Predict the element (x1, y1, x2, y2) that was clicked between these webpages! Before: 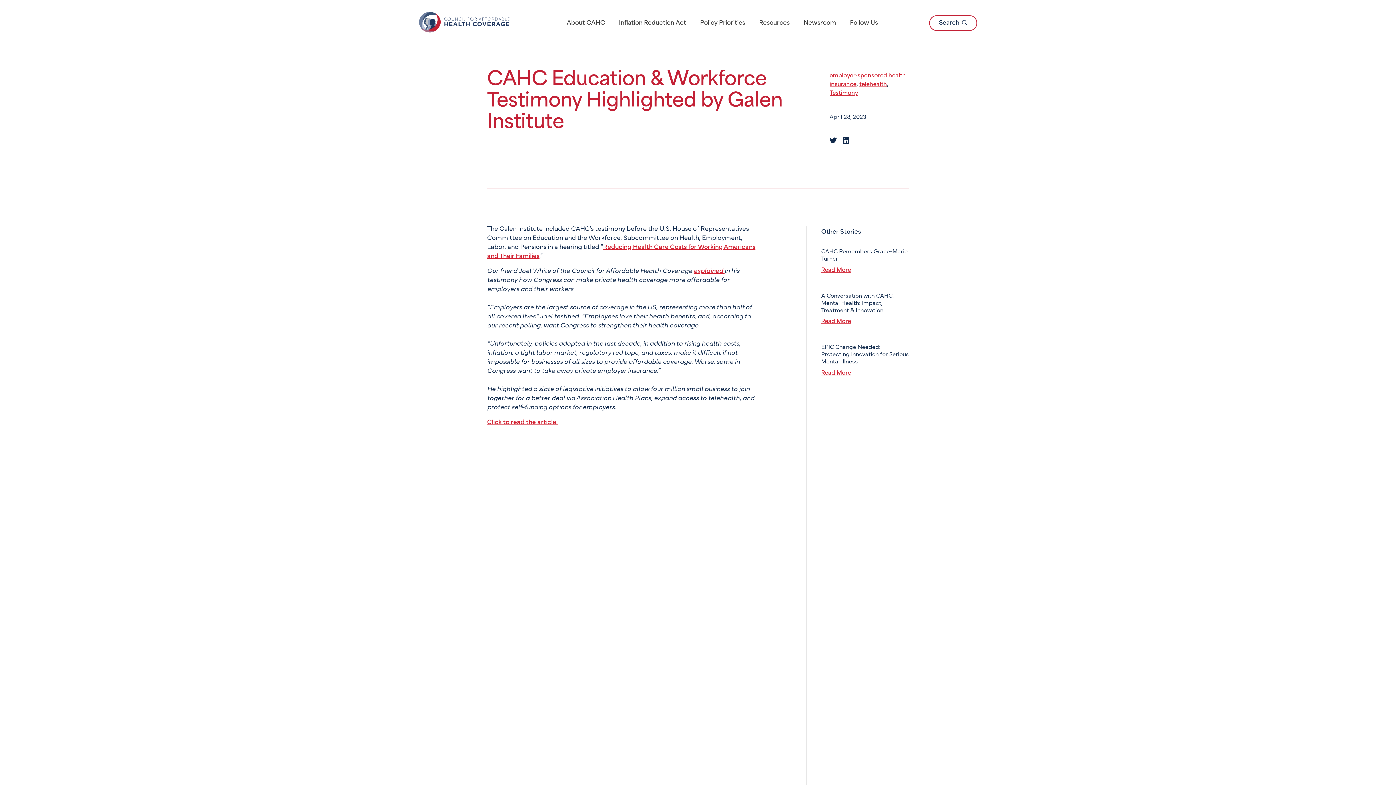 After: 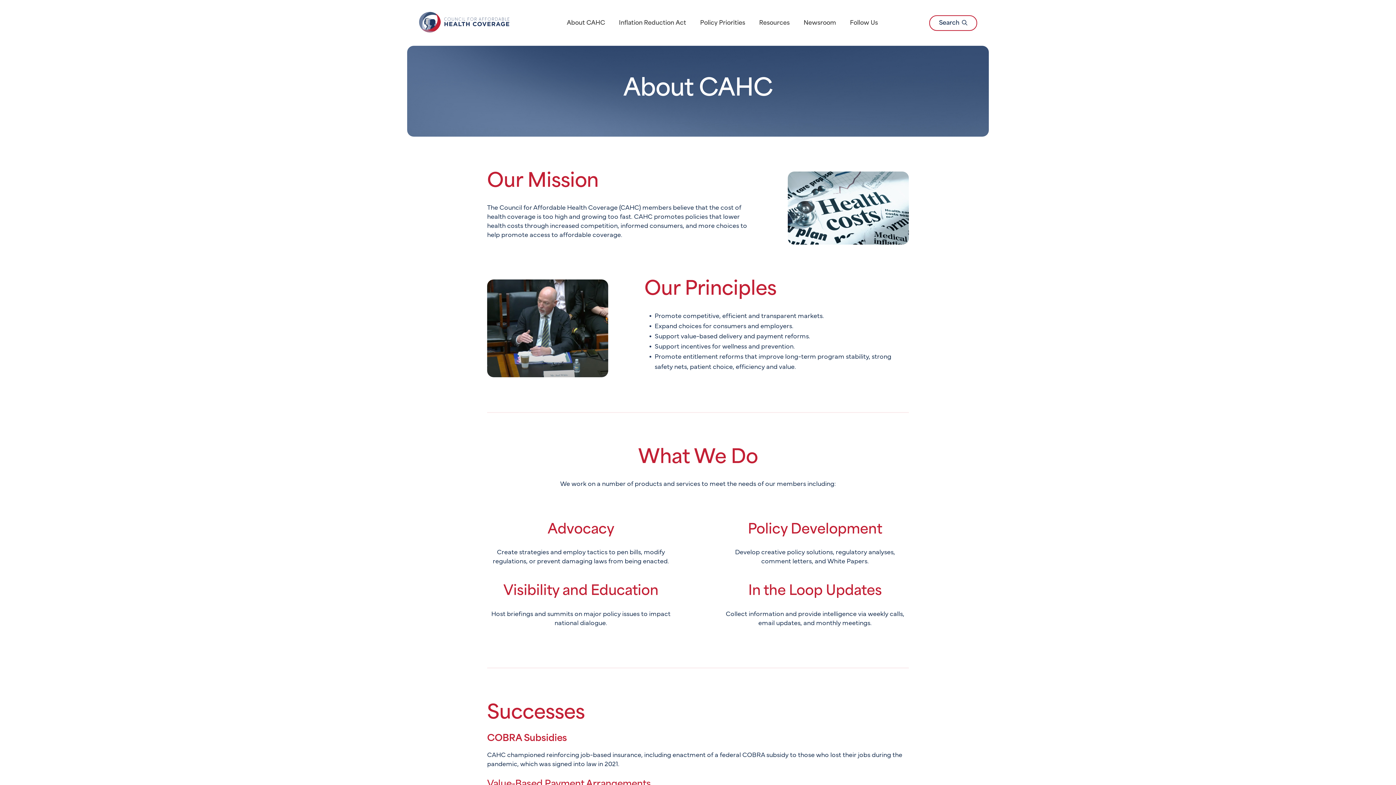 Action: label: About CAHC bbox: (561, 11, 610, 33)